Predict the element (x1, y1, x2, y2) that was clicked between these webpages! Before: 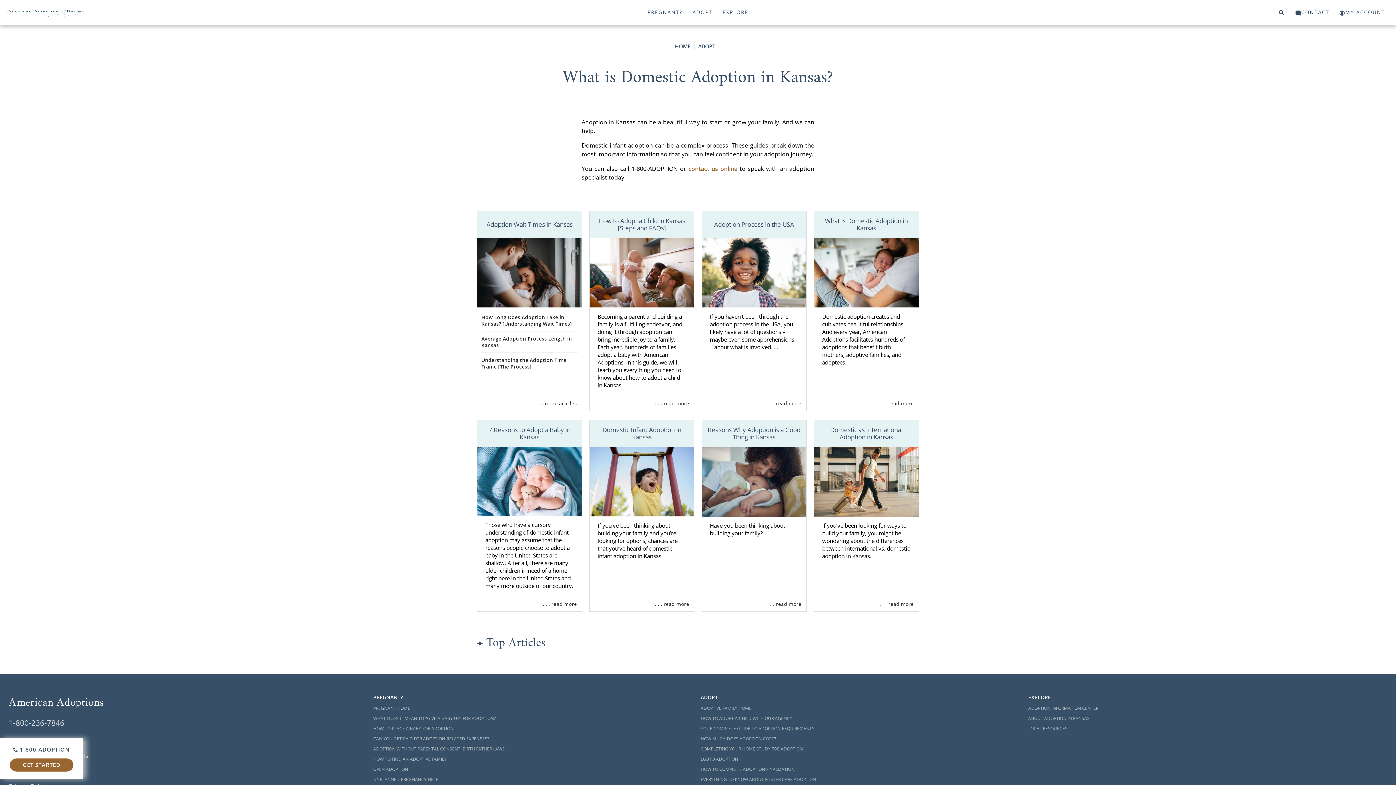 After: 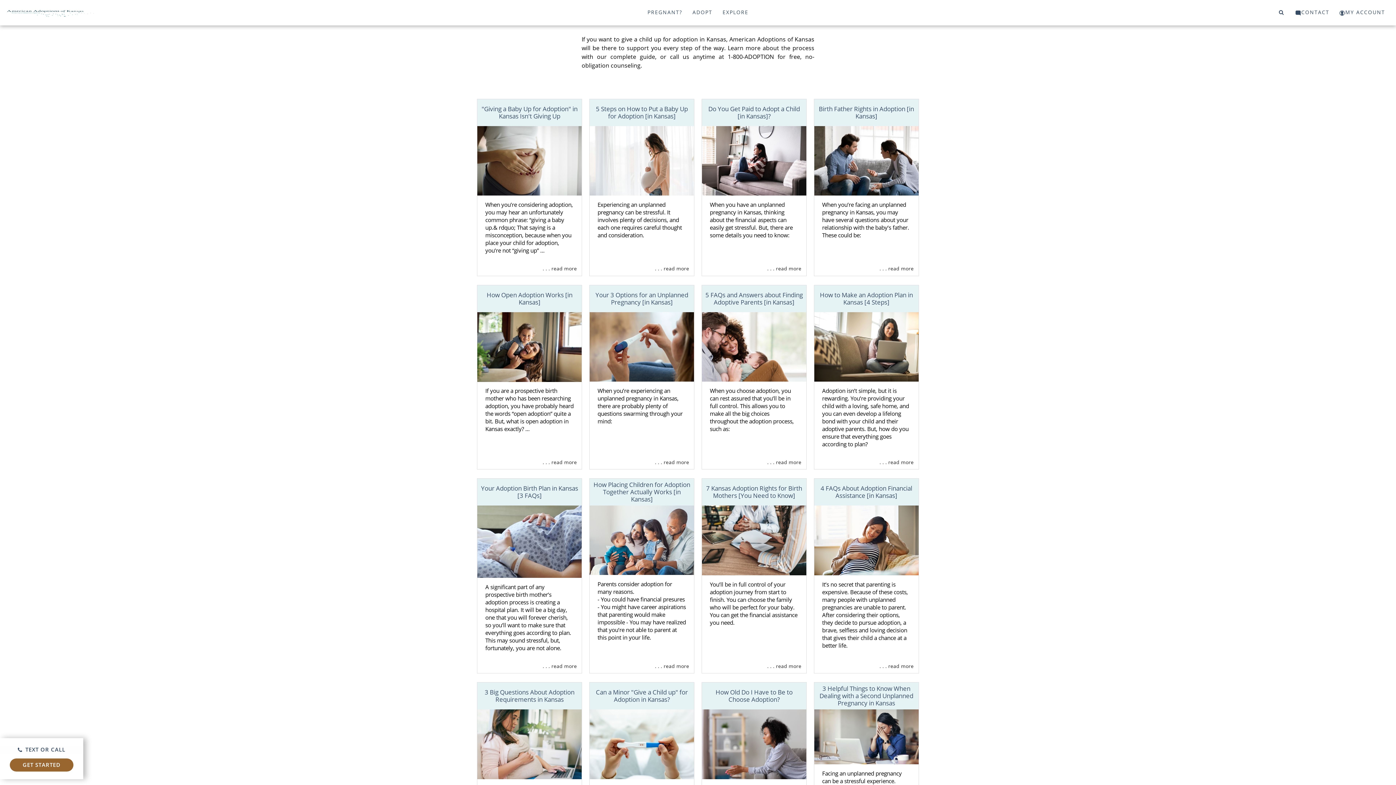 Action: label: CAN YOU GET PAID FOR ADOPTION-RELATED EXPENSES? bbox: (373, 734, 681, 744)